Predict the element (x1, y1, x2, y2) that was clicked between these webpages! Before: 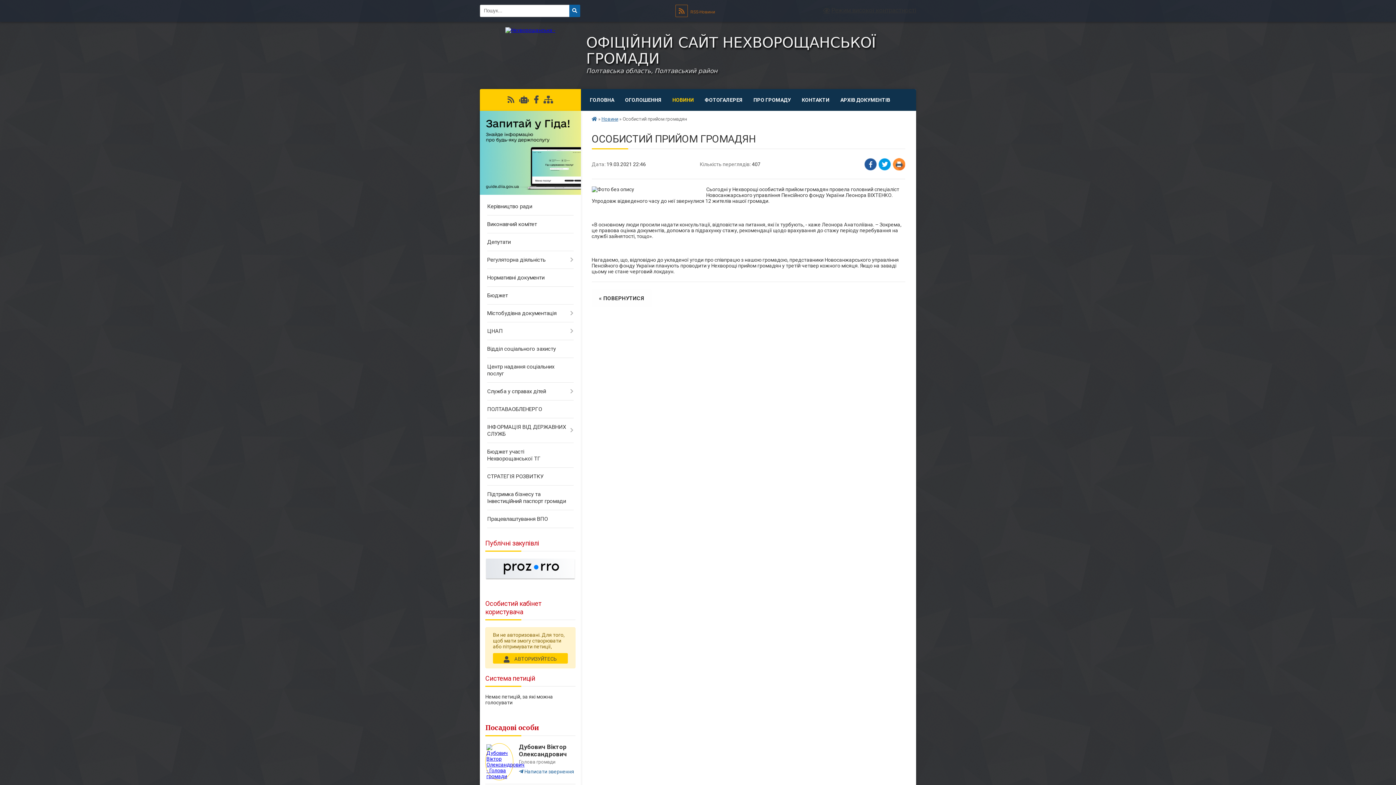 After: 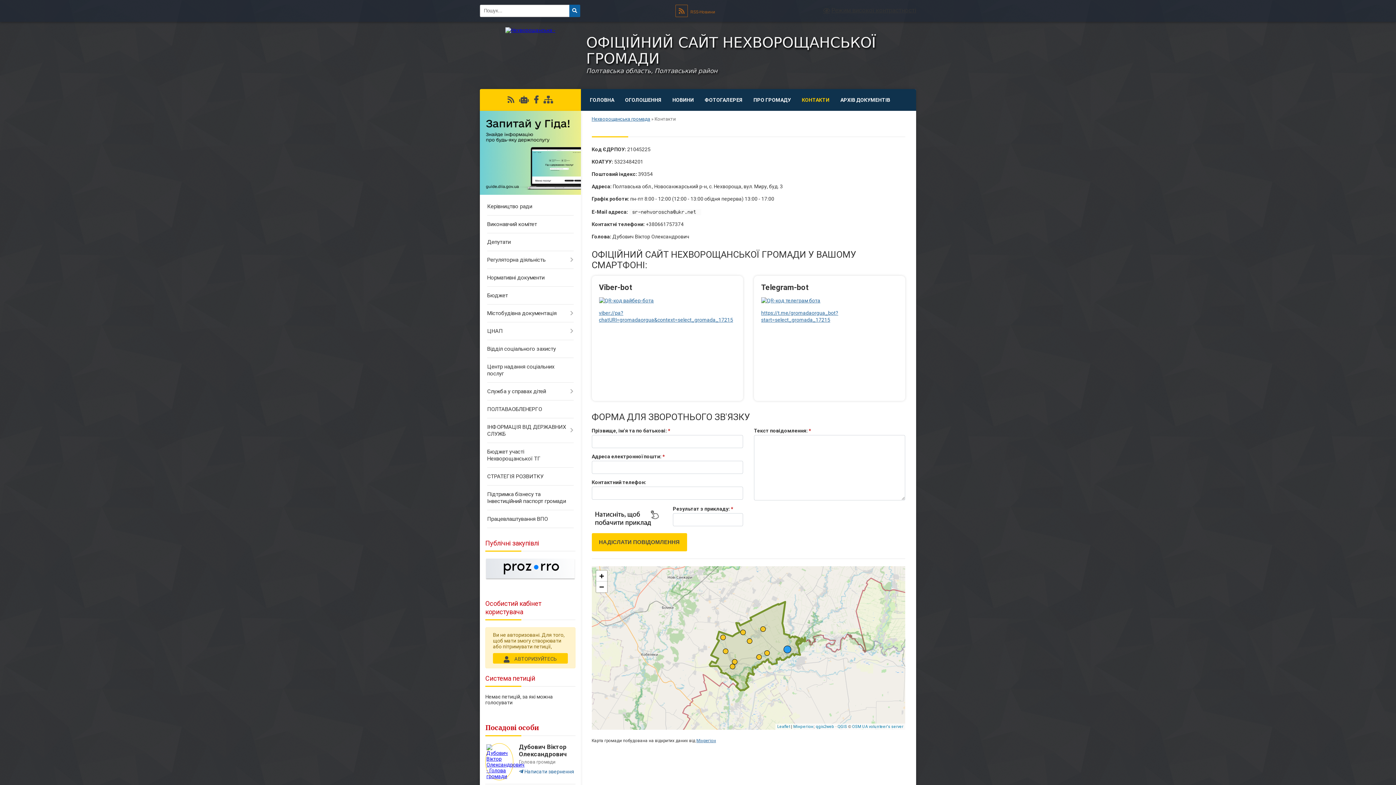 Action: bbox: (796, 89, 835, 110) label: КОНТАКТИ